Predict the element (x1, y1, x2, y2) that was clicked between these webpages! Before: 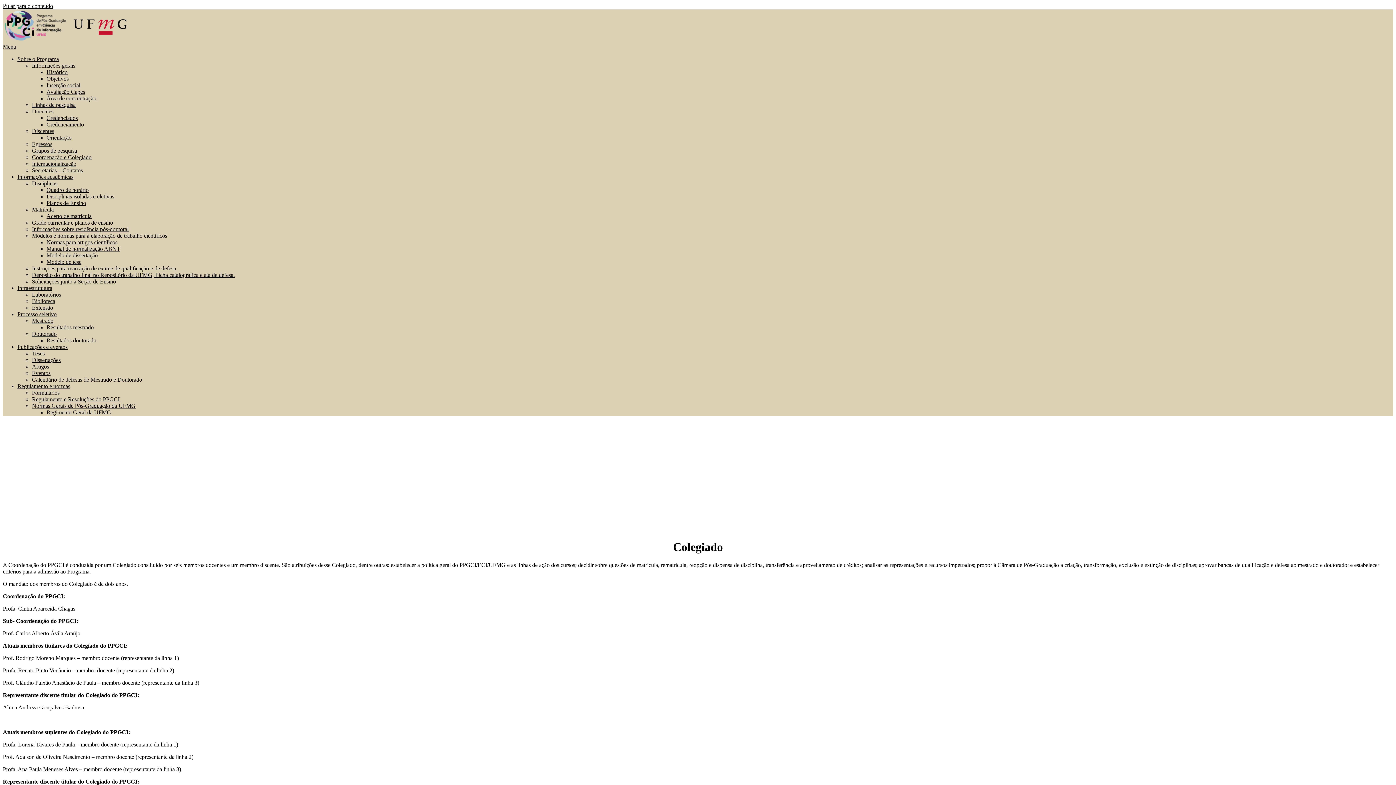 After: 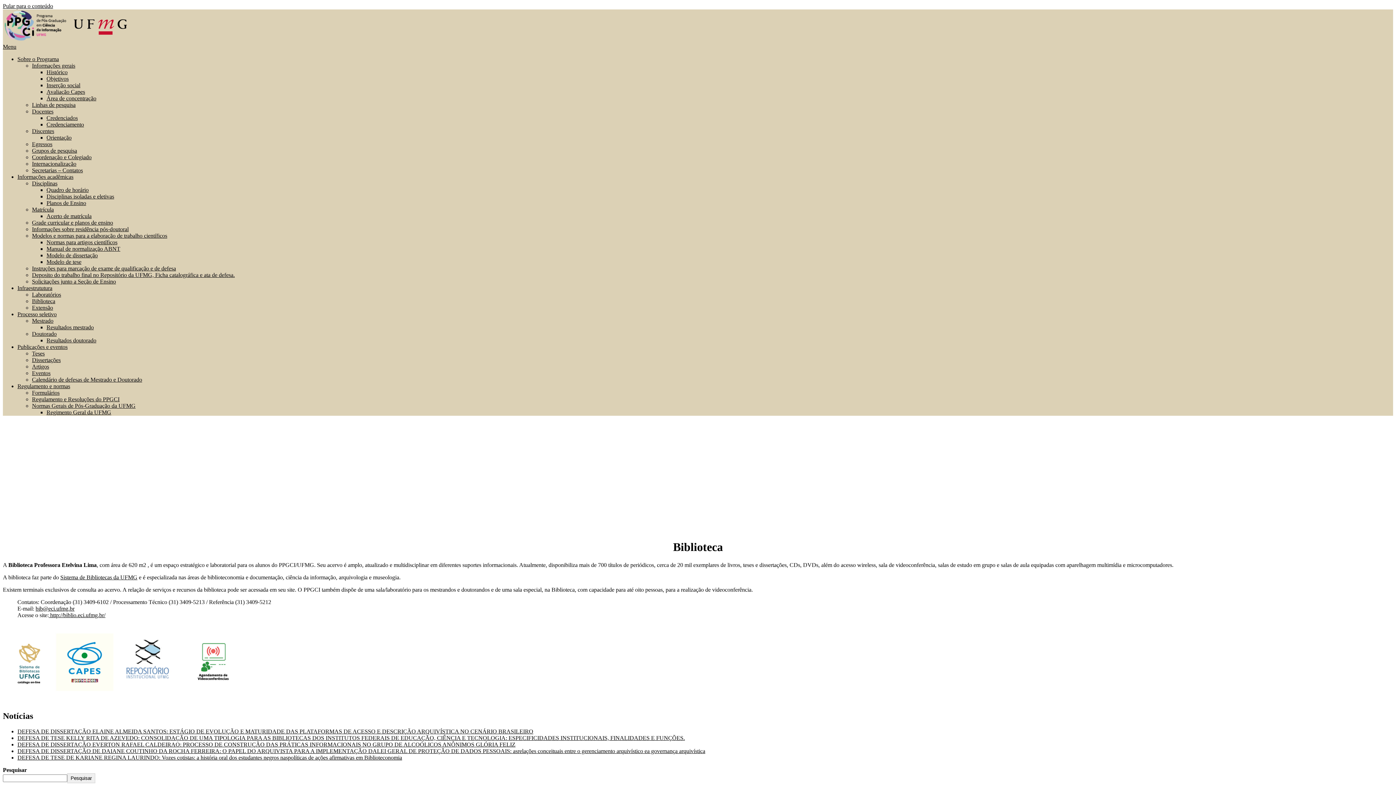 Action: bbox: (32, 298, 55, 304) label: Biblioteca